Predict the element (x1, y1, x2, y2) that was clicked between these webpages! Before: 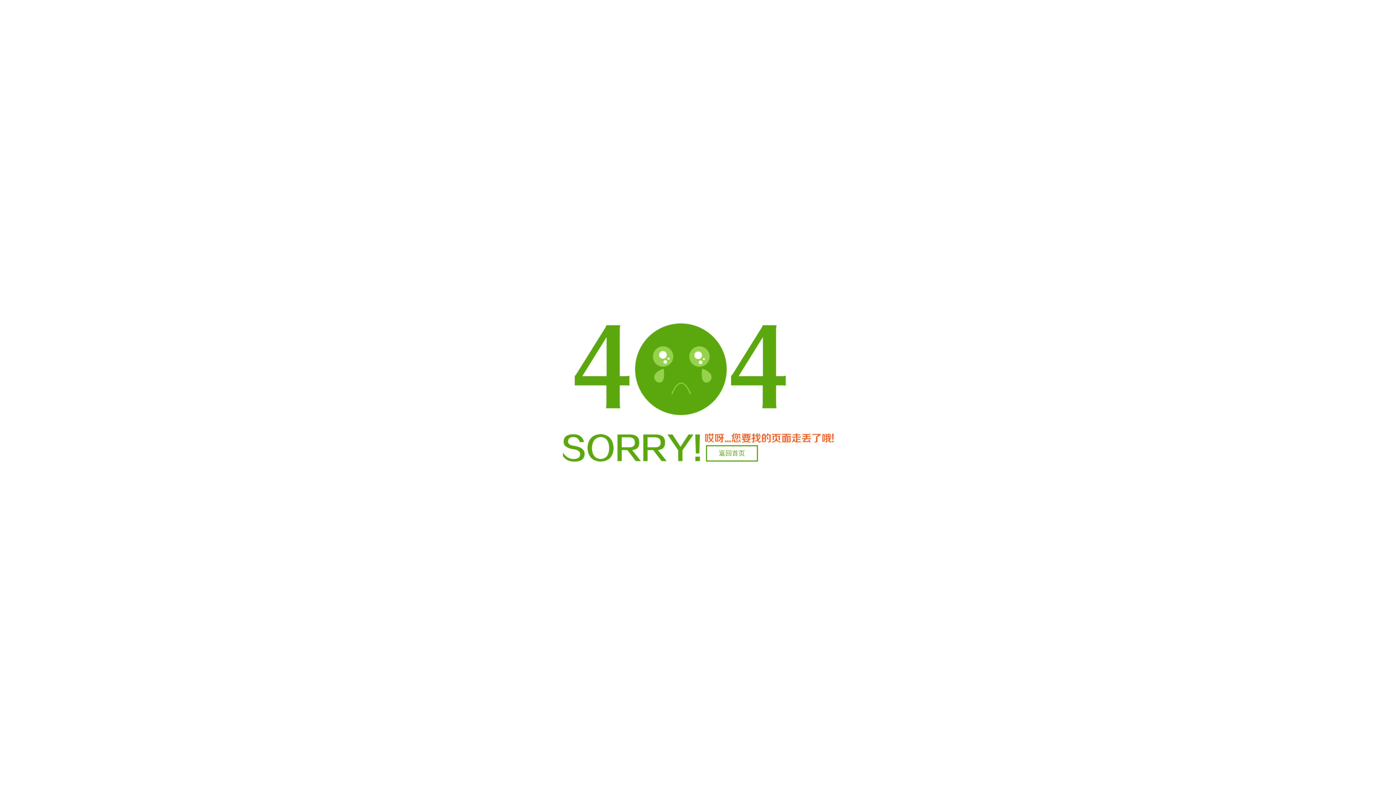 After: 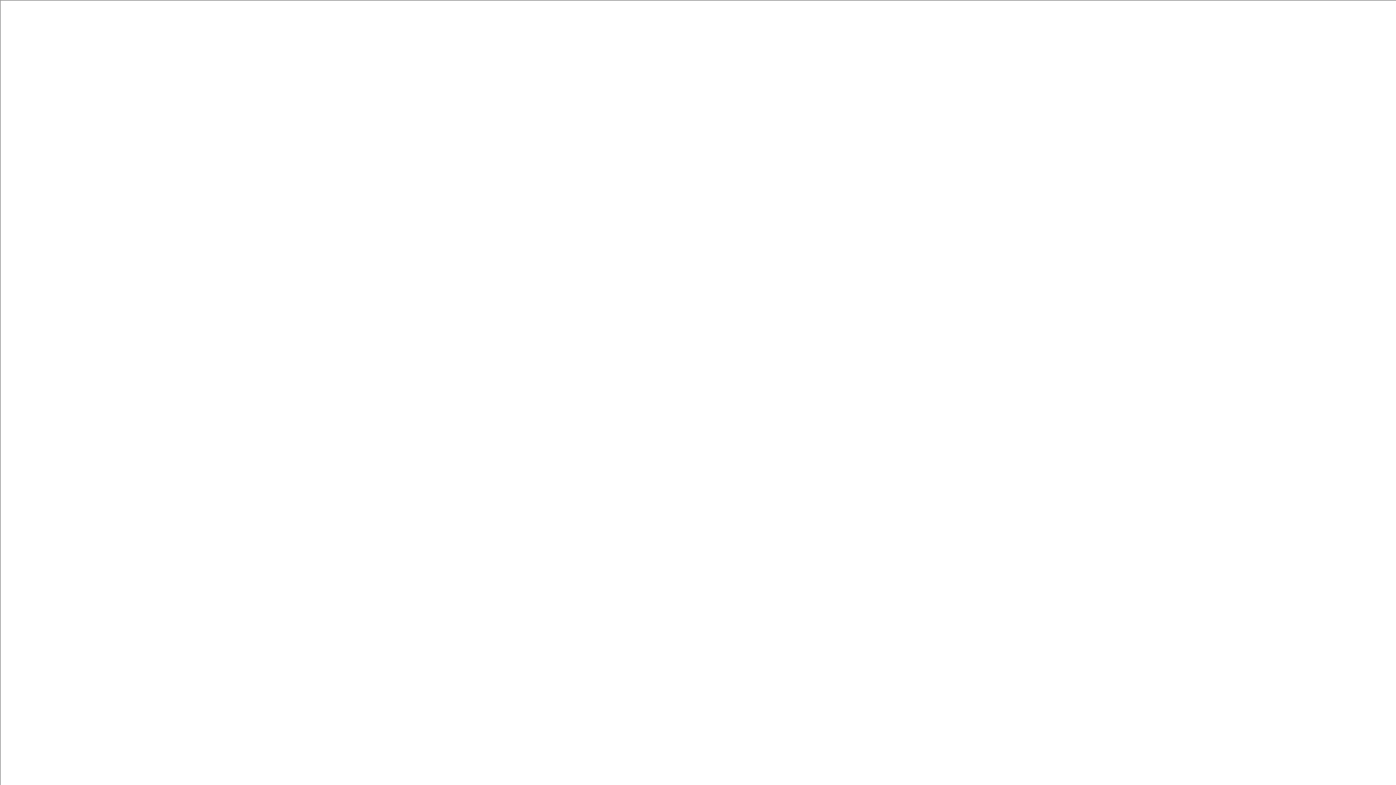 Action: label: 返回首页 bbox: (706, 445, 758, 461)